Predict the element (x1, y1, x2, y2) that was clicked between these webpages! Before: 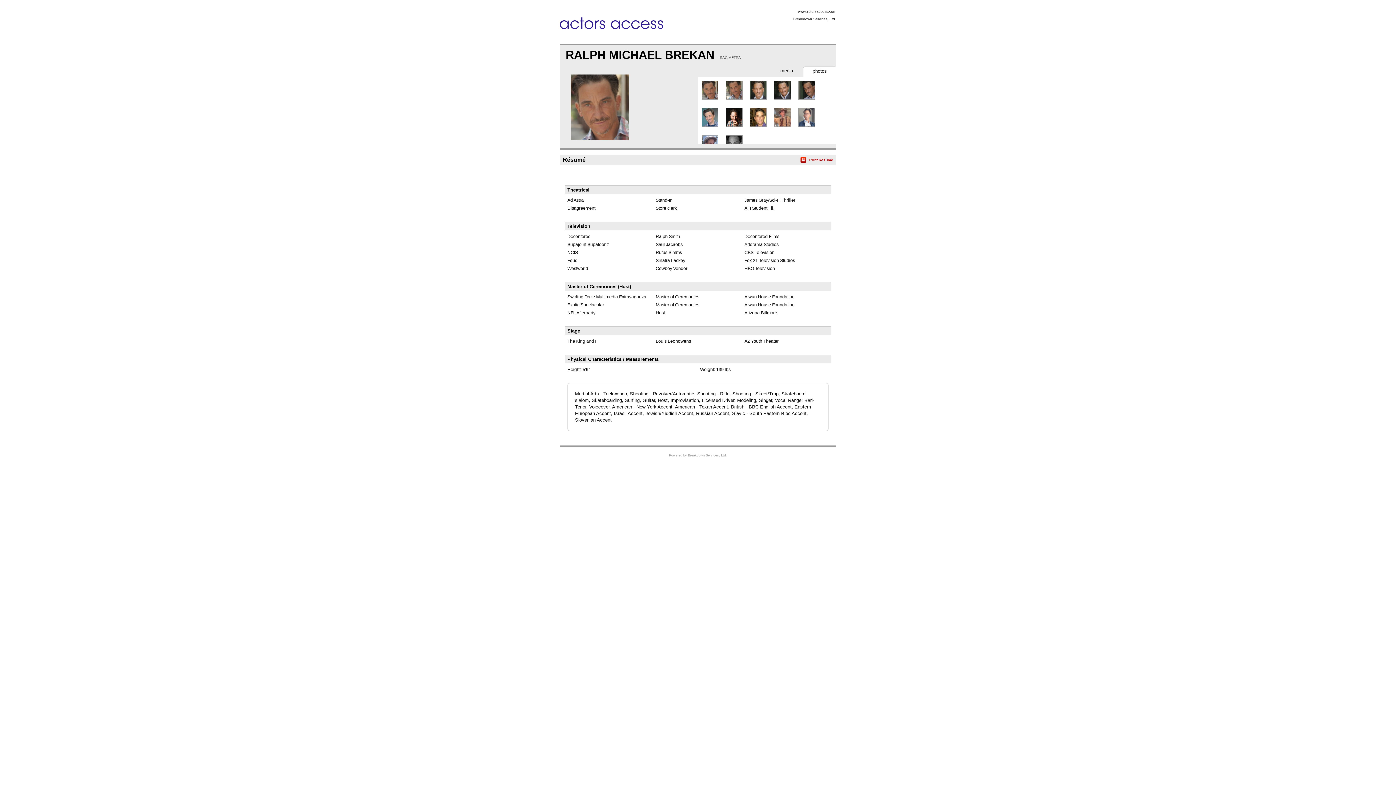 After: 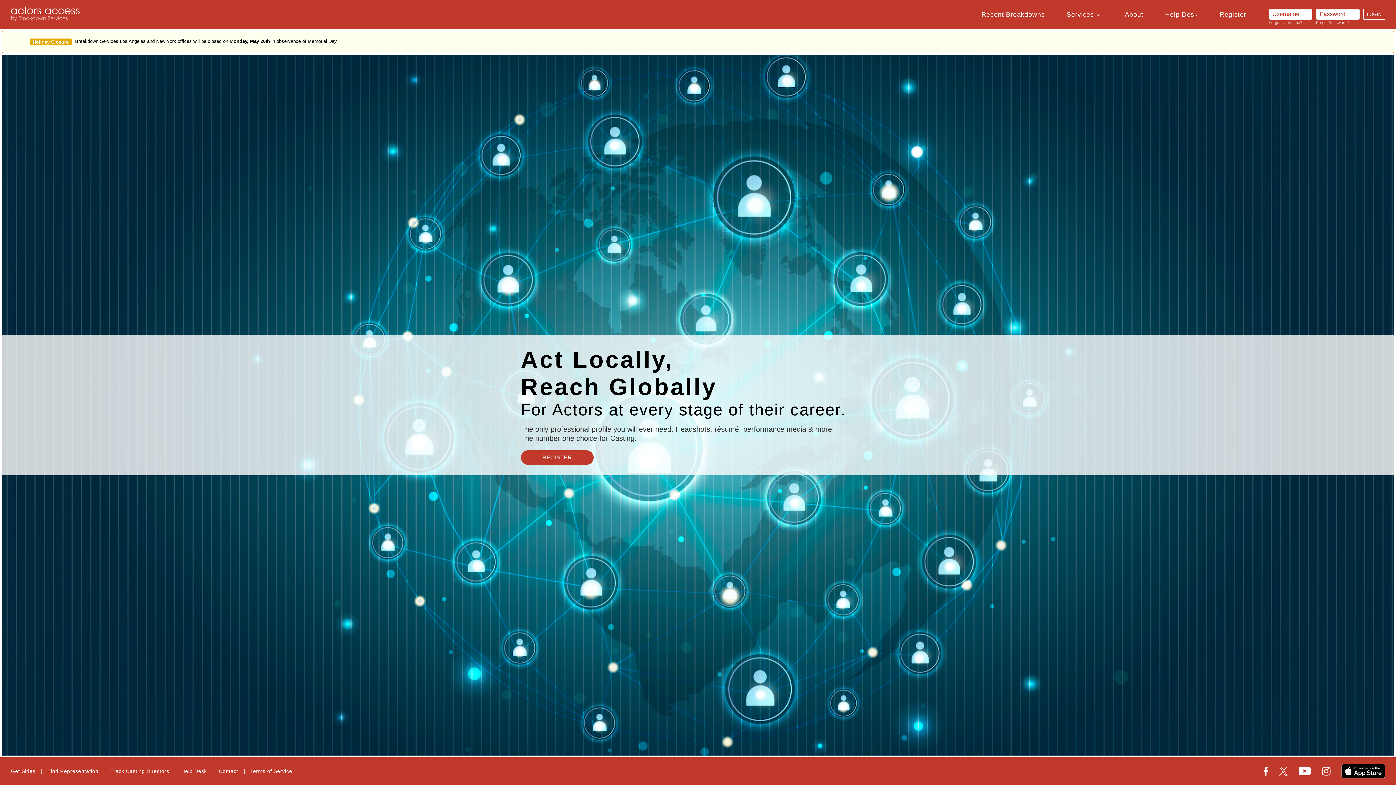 Action: label: www.actorsaccess.com bbox: (798, 9, 836, 13)